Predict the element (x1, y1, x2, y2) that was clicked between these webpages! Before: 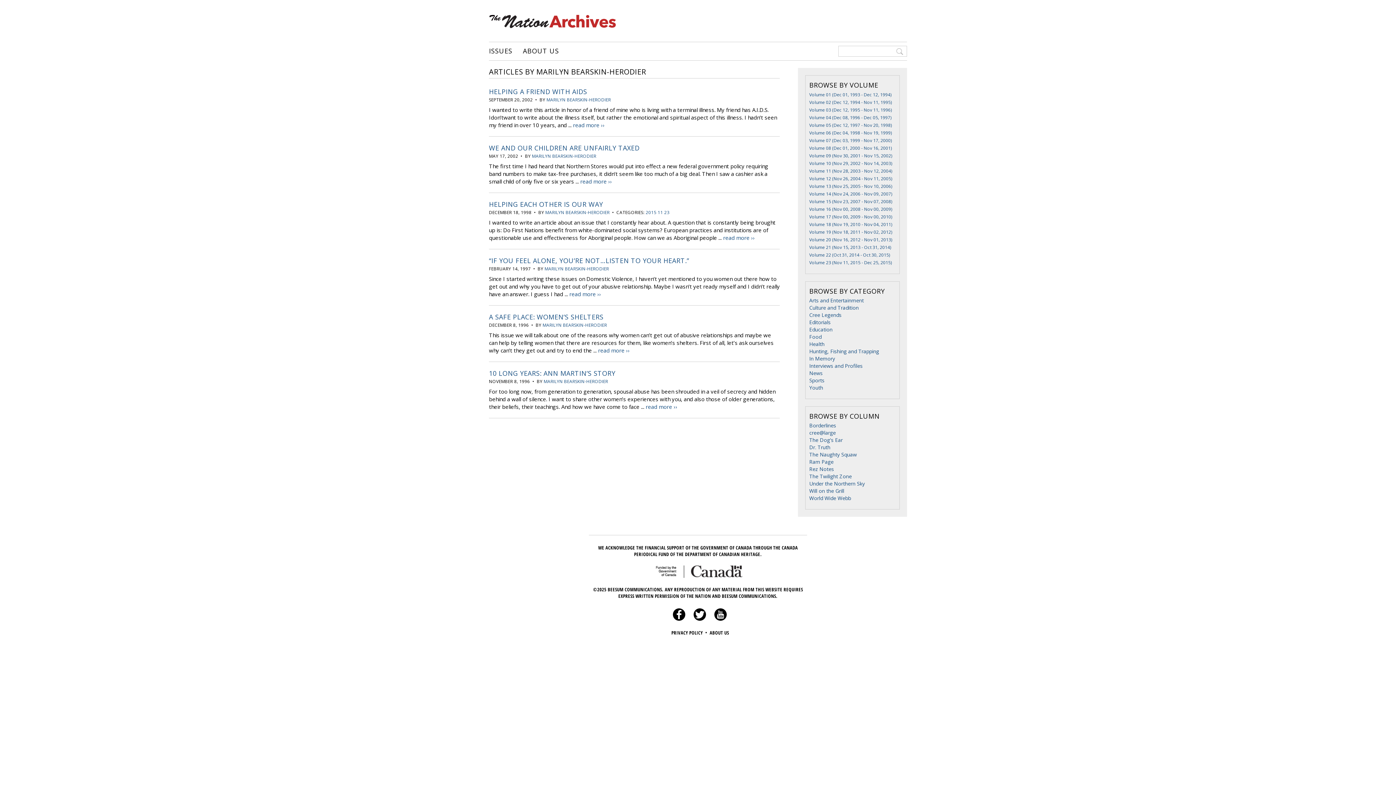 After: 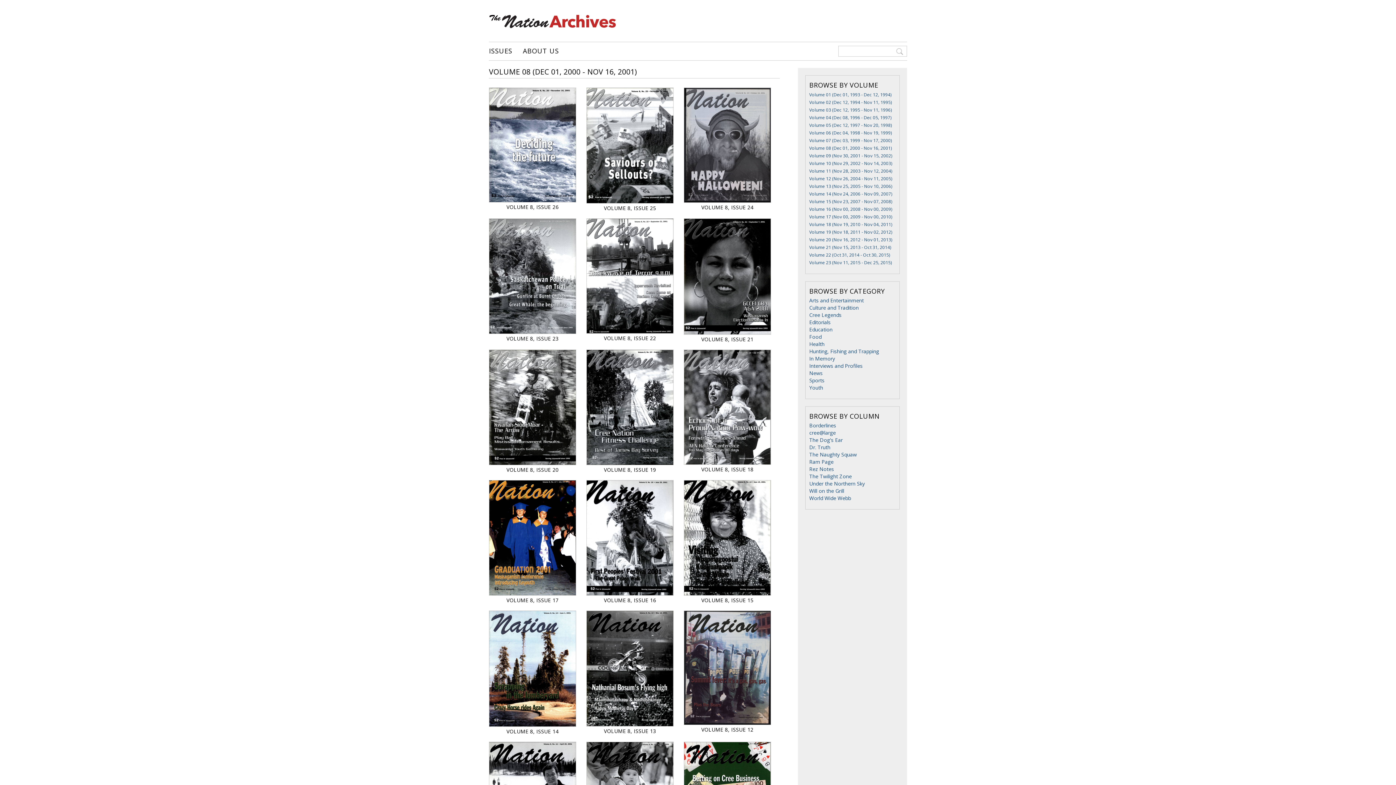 Action: label: Volume 08 (Dec 01, 2000 - Nov 16, 2001) bbox: (809, 145, 892, 151)